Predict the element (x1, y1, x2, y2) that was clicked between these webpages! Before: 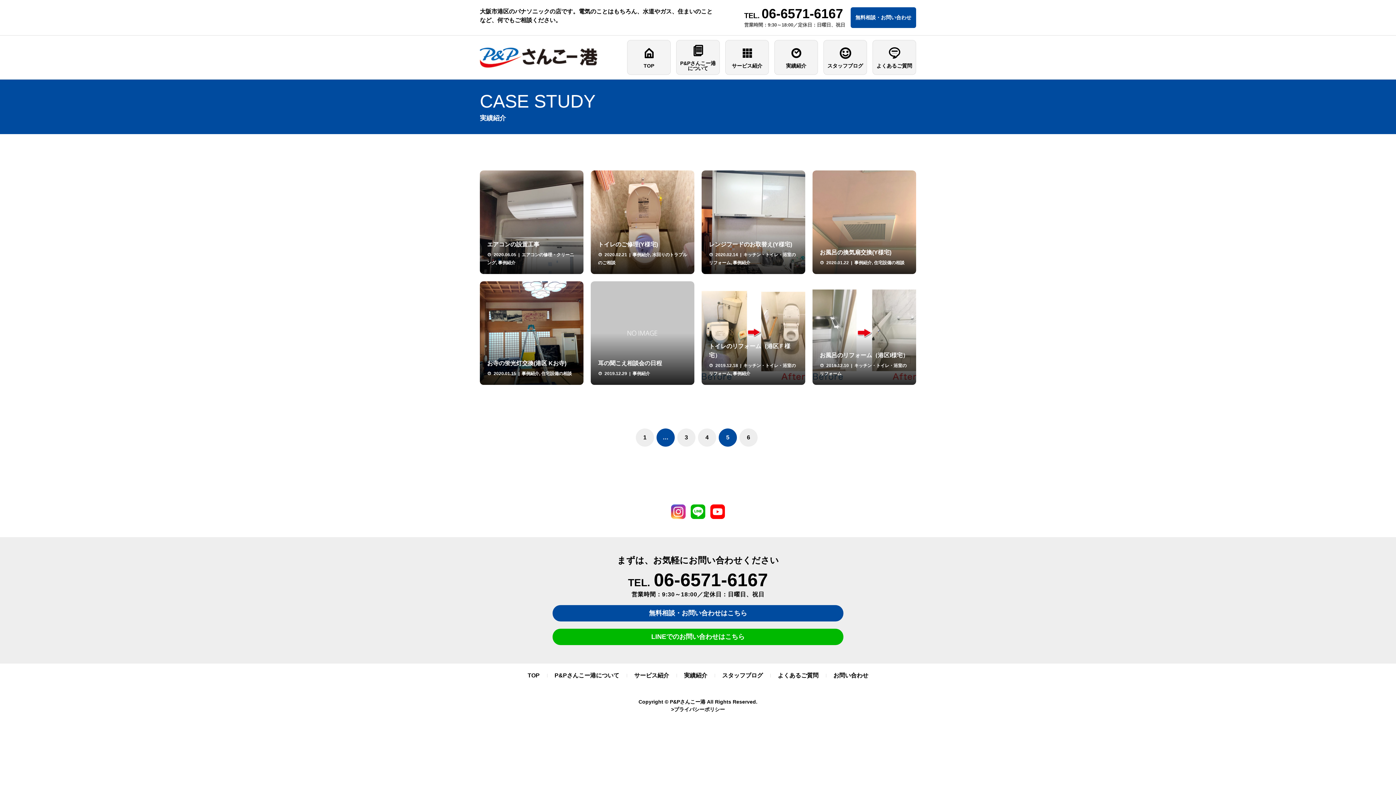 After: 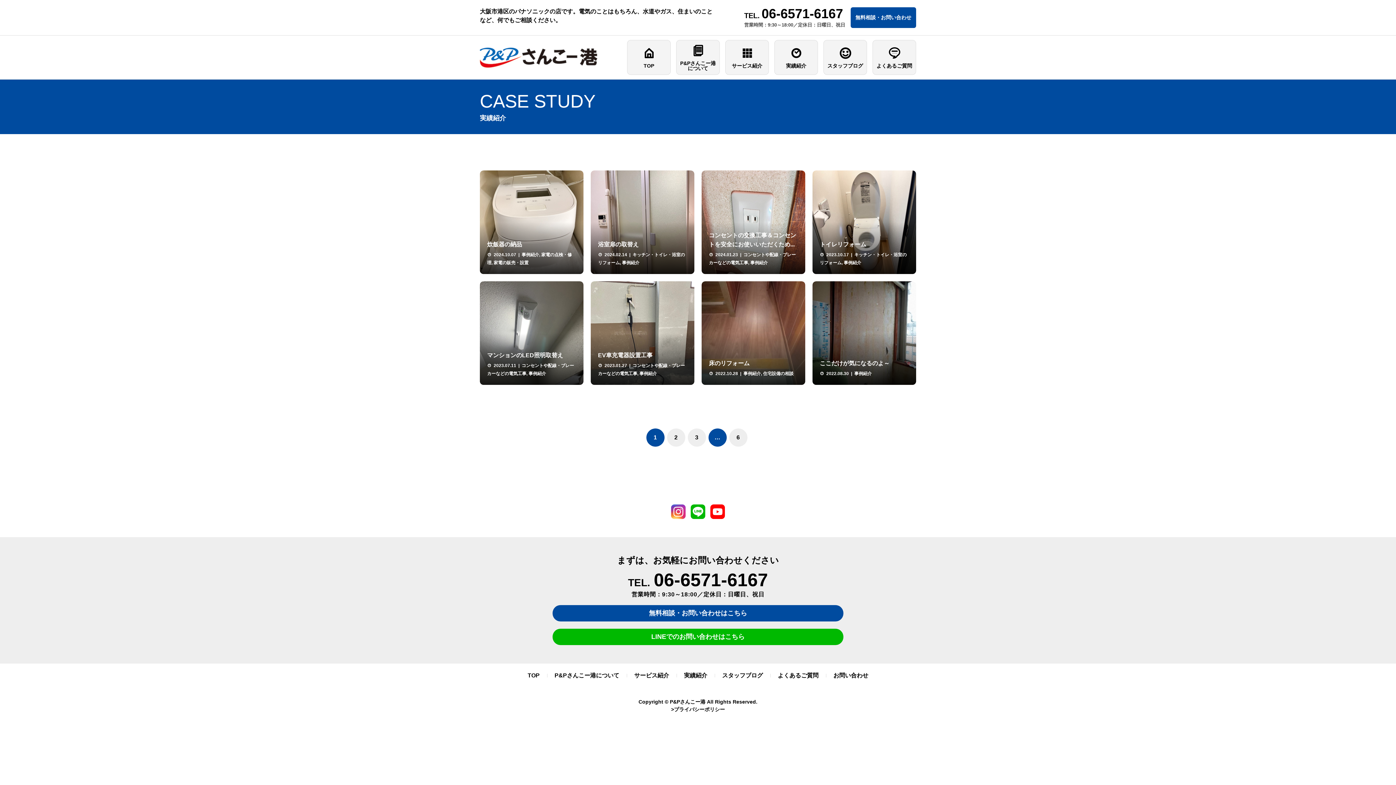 Action: label: 事例紹介 bbox: (632, 371, 650, 376)